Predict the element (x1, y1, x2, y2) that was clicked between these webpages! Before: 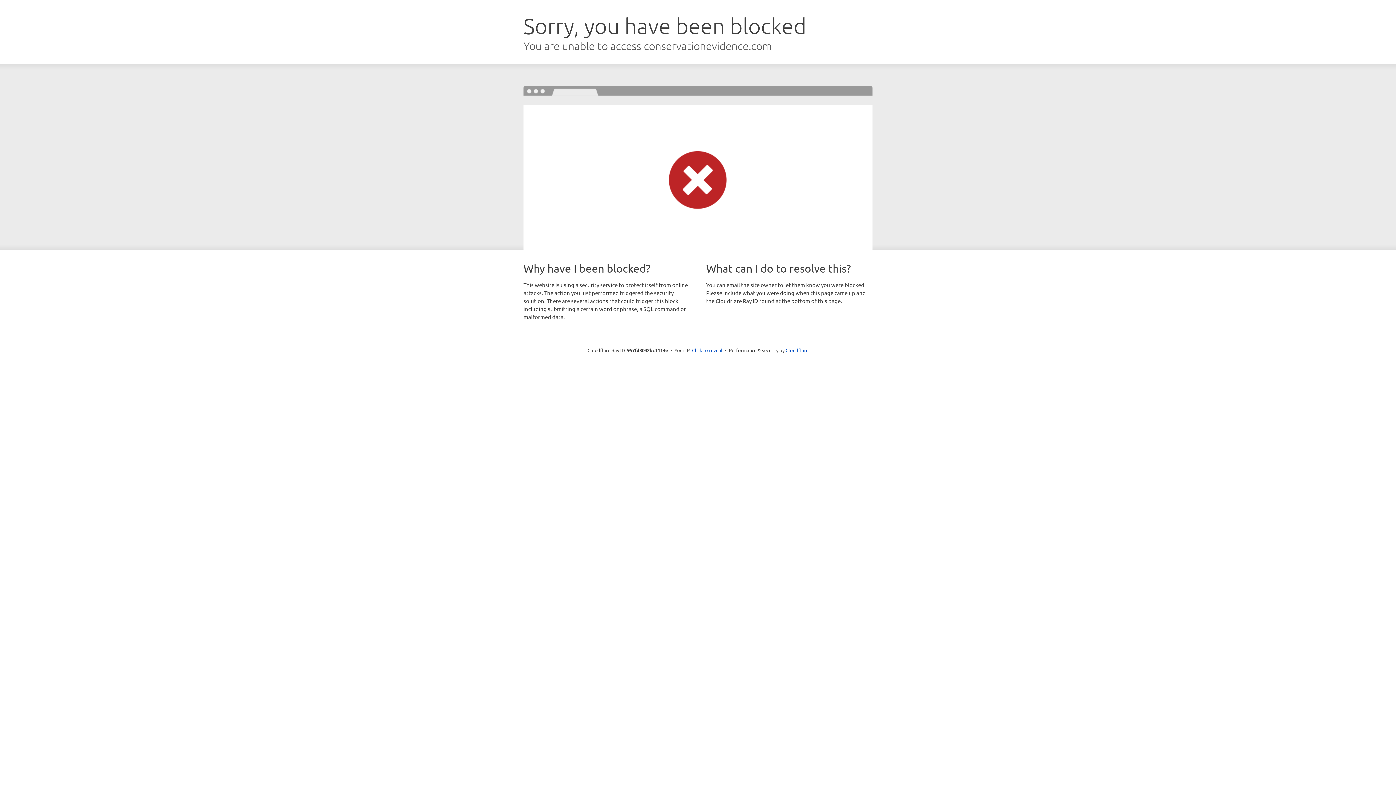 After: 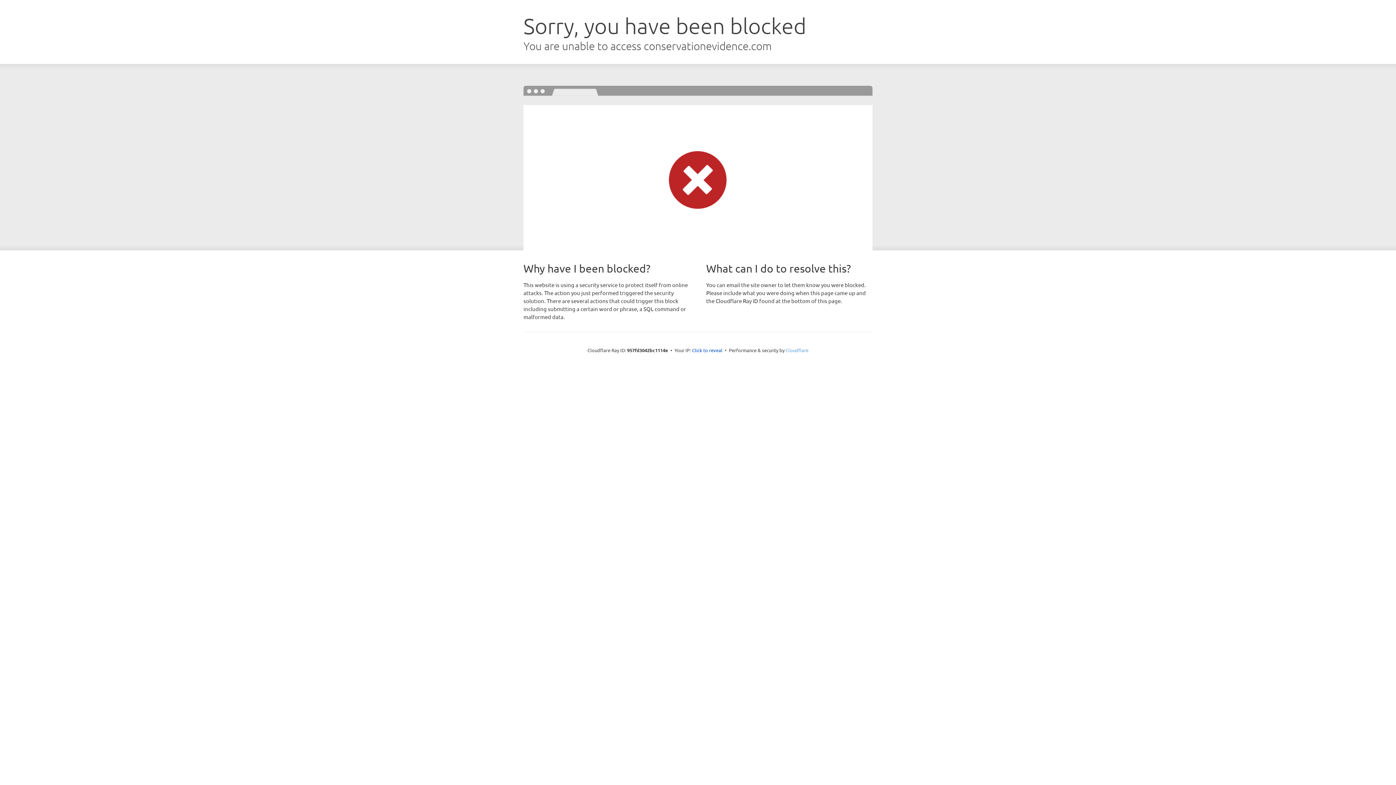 Action: bbox: (785, 347, 808, 353) label: Cloudflare